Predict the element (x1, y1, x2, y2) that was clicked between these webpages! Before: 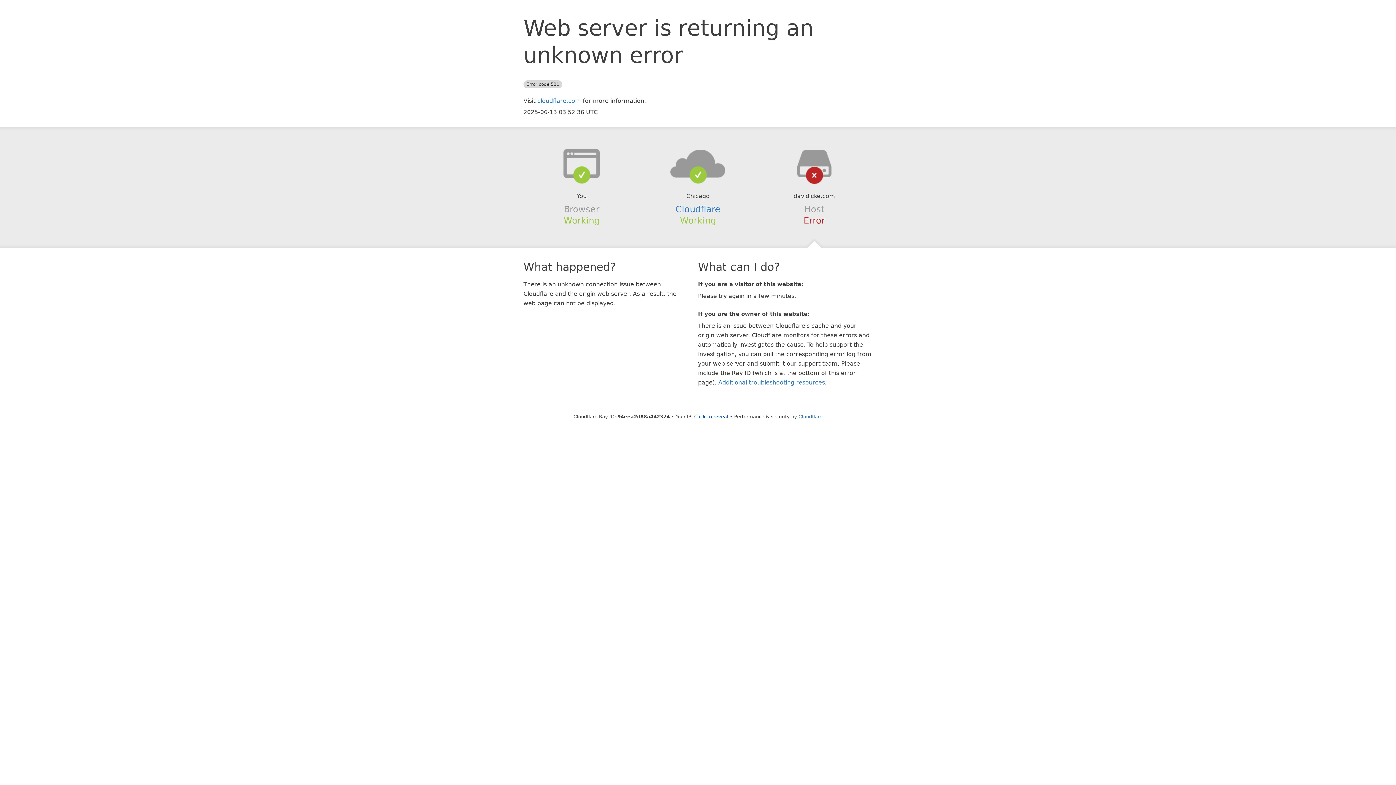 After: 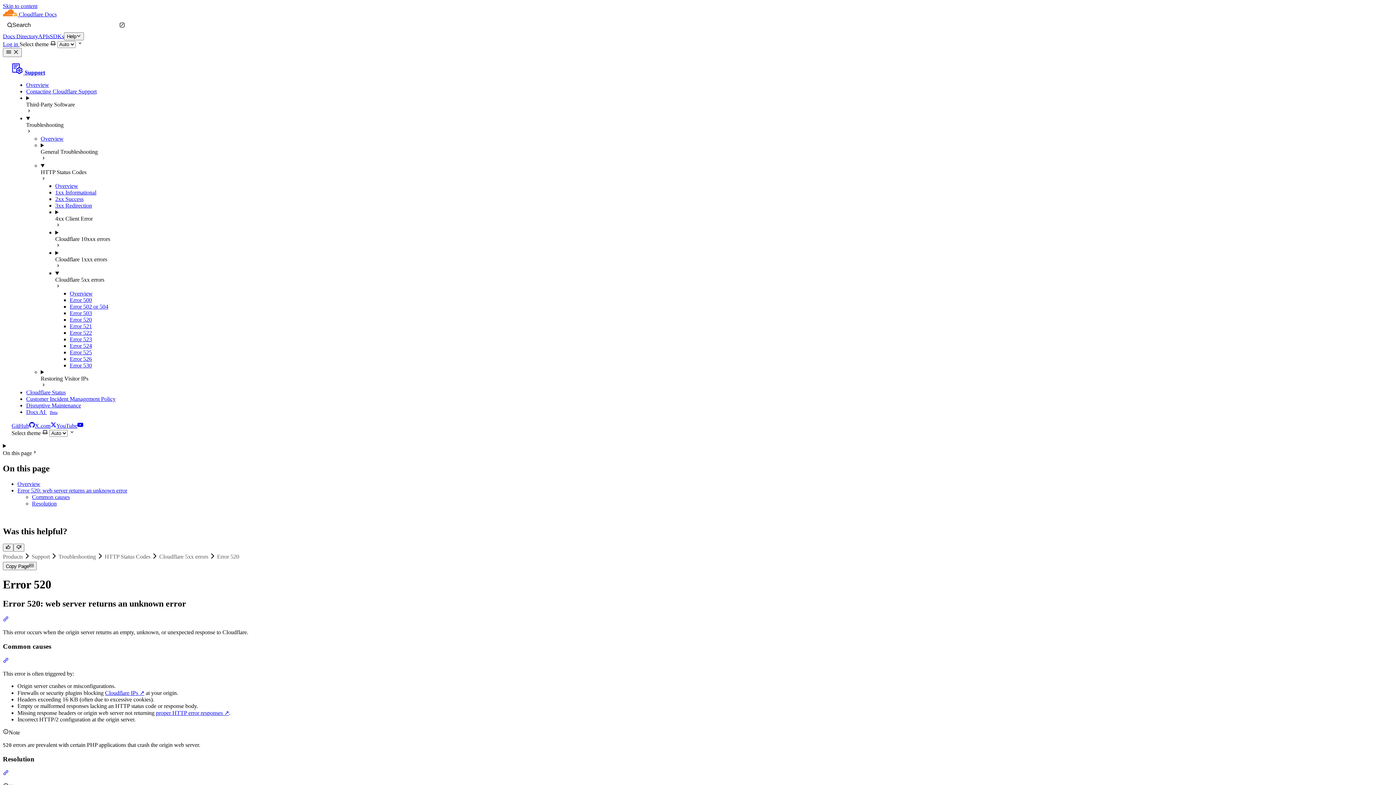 Action: bbox: (718, 379, 825, 386) label: Additional troubleshooting resources